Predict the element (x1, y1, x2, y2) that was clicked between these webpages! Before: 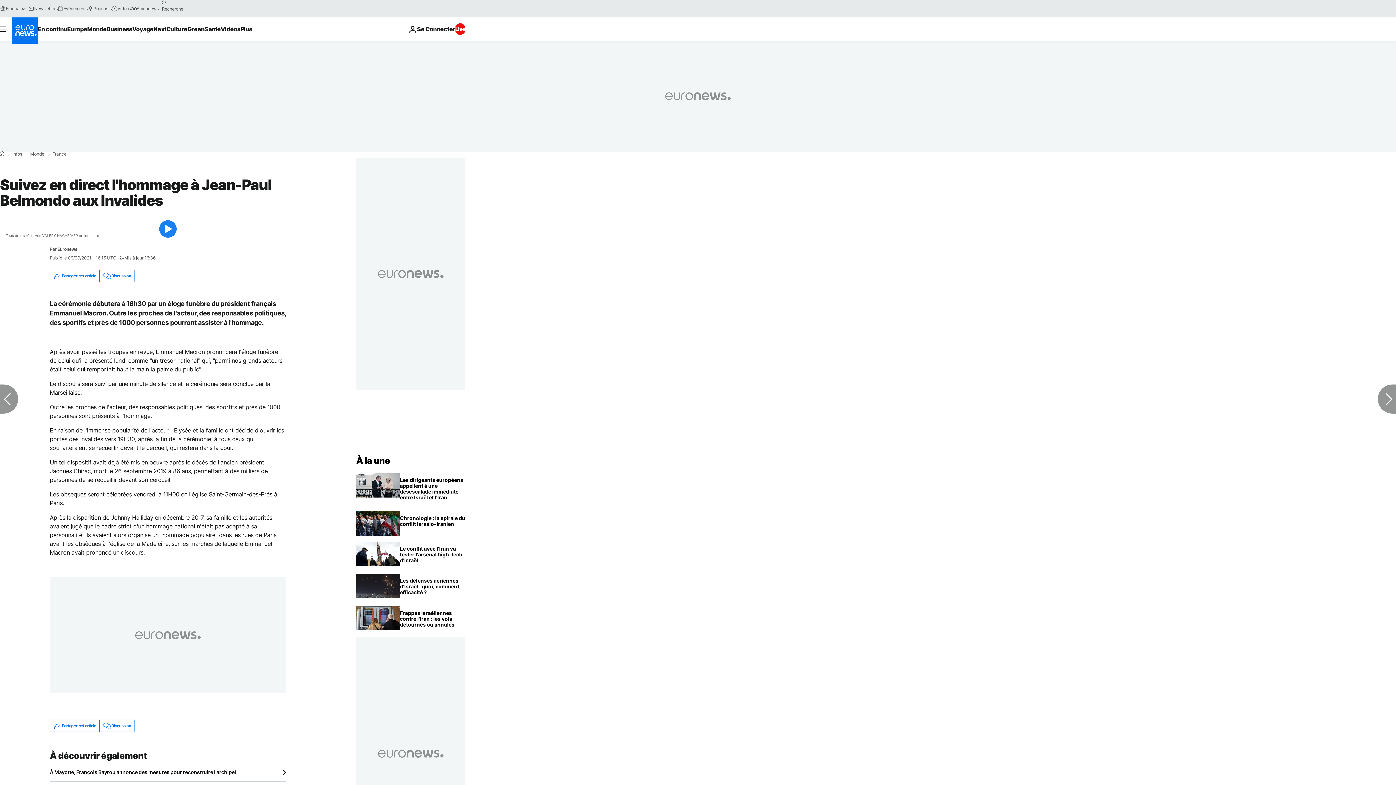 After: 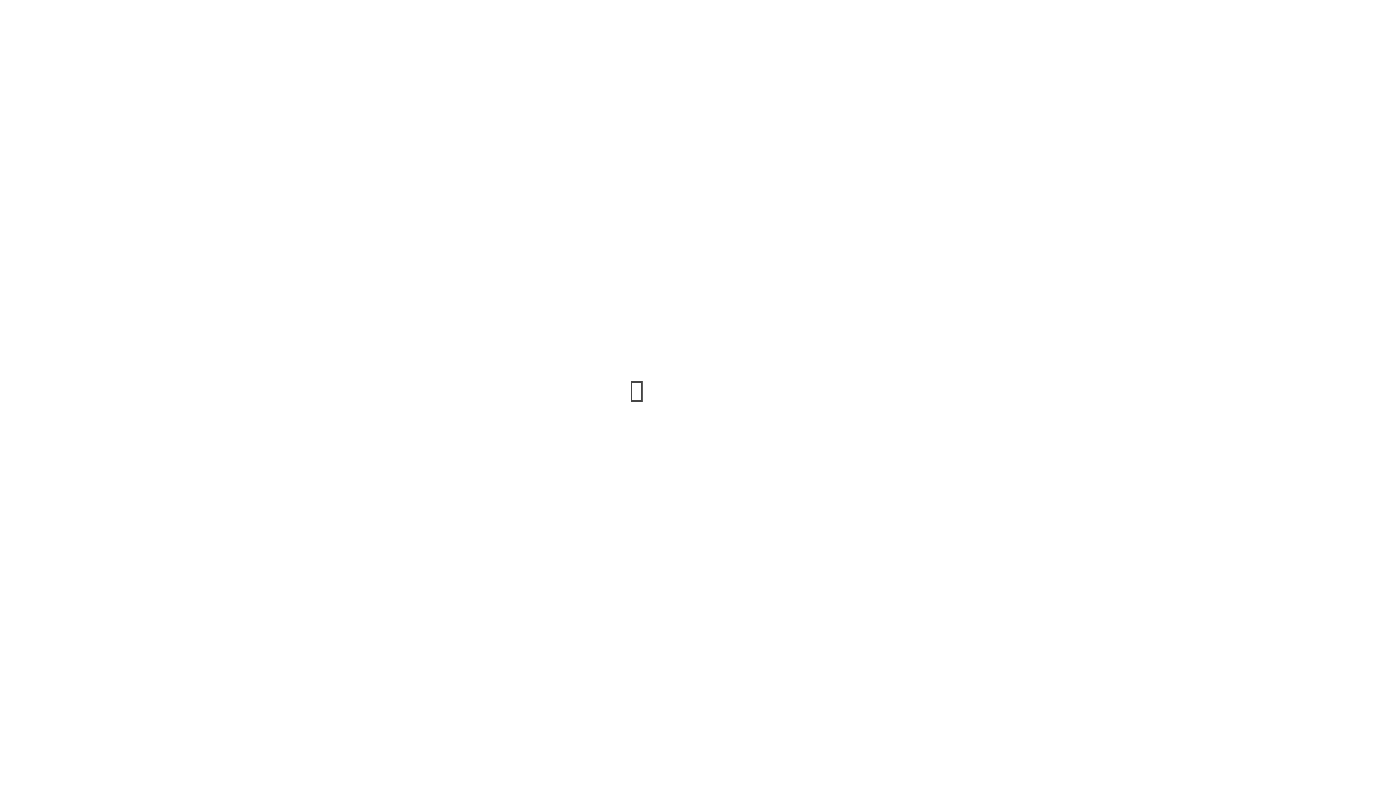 Action: label: Évènements bbox: (57, 5, 87, 11)